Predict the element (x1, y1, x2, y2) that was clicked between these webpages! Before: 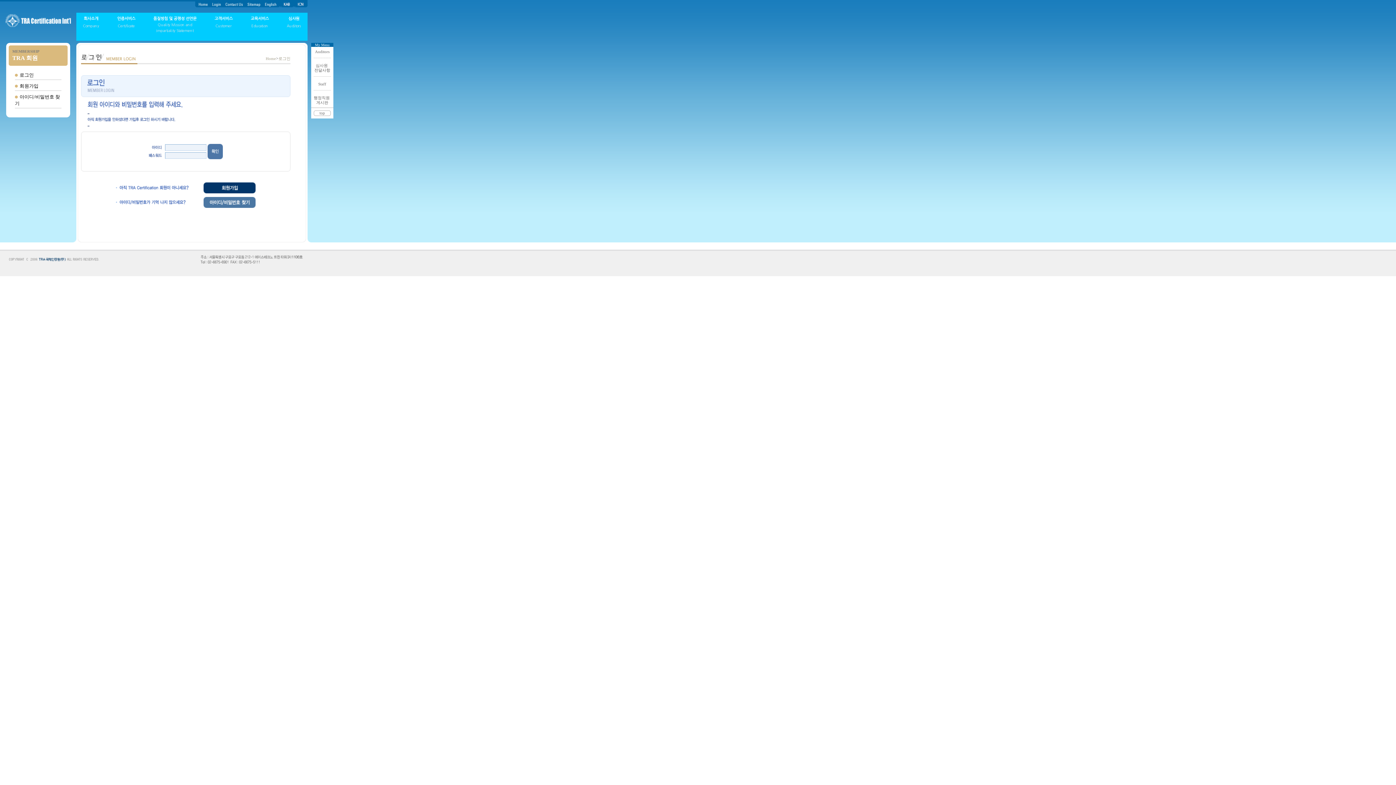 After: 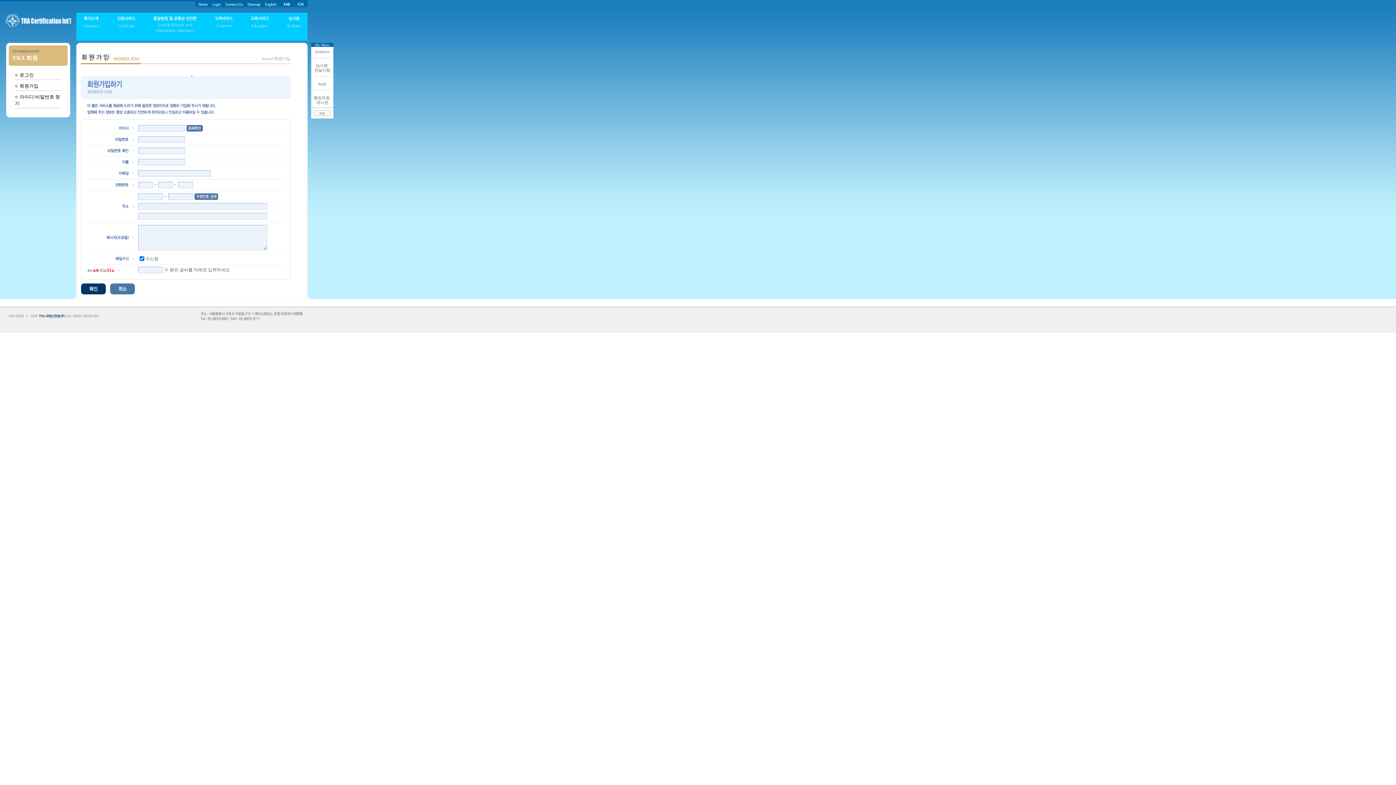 Action: label: 회원가입 bbox: (19, 83, 38, 88)